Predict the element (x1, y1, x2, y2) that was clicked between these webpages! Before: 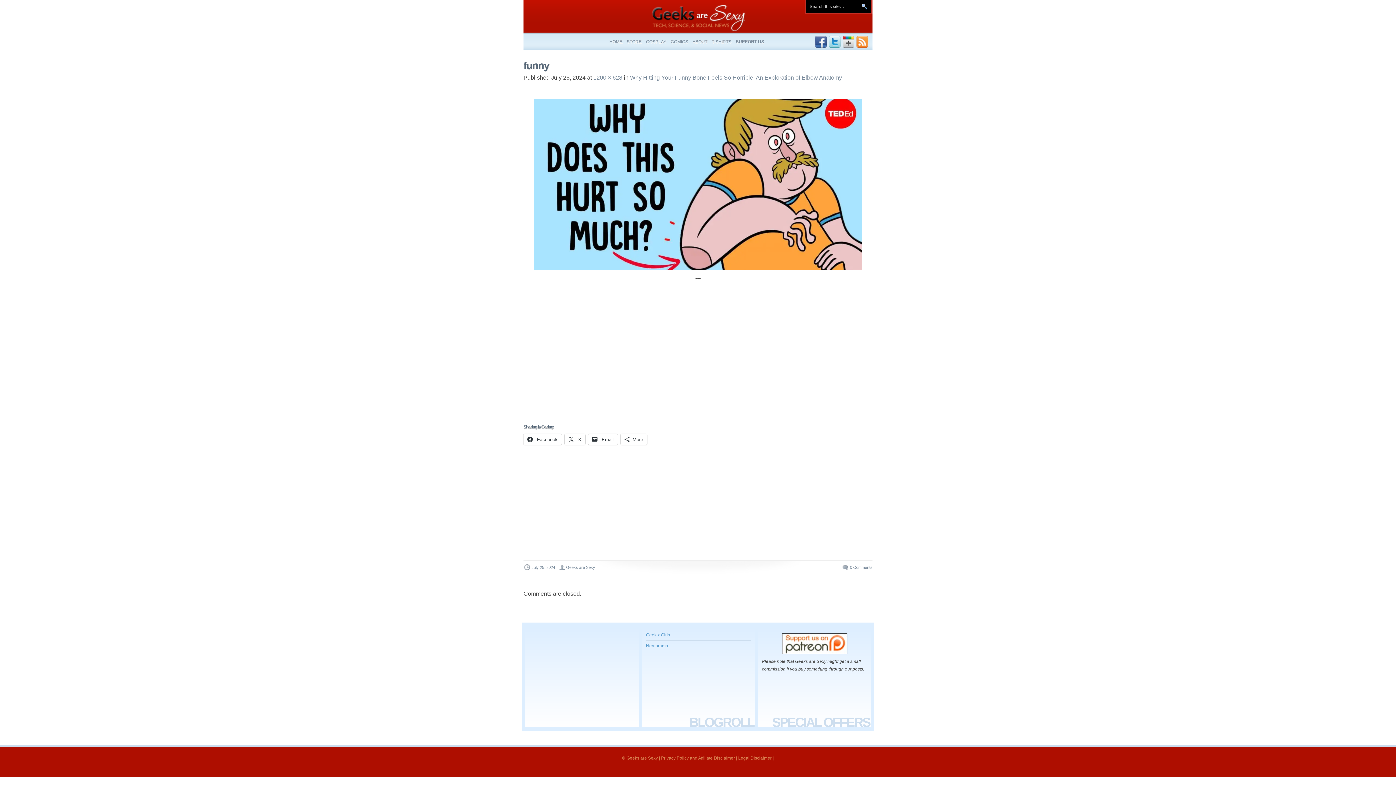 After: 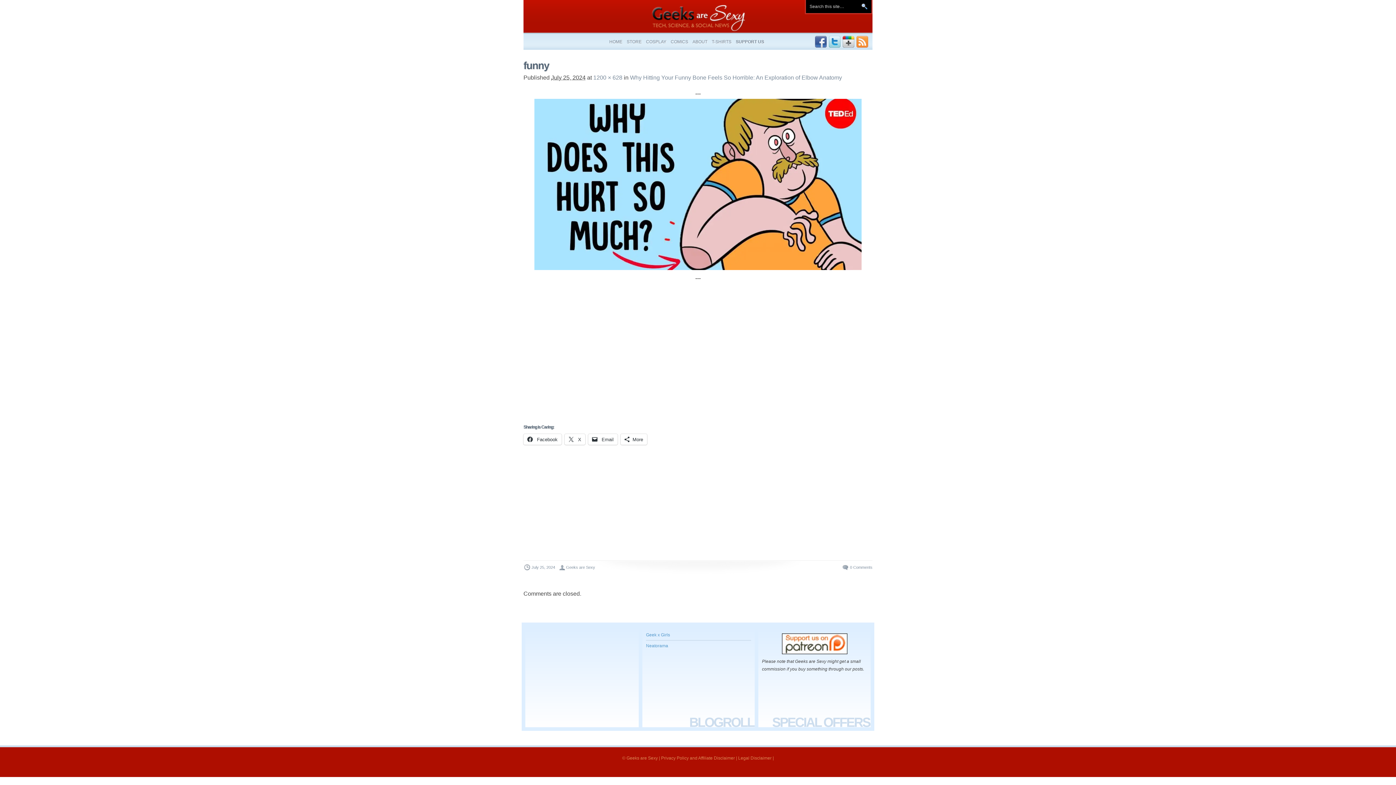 Action: label: July 25, 2024 bbox: (523, 564, 558, 570)